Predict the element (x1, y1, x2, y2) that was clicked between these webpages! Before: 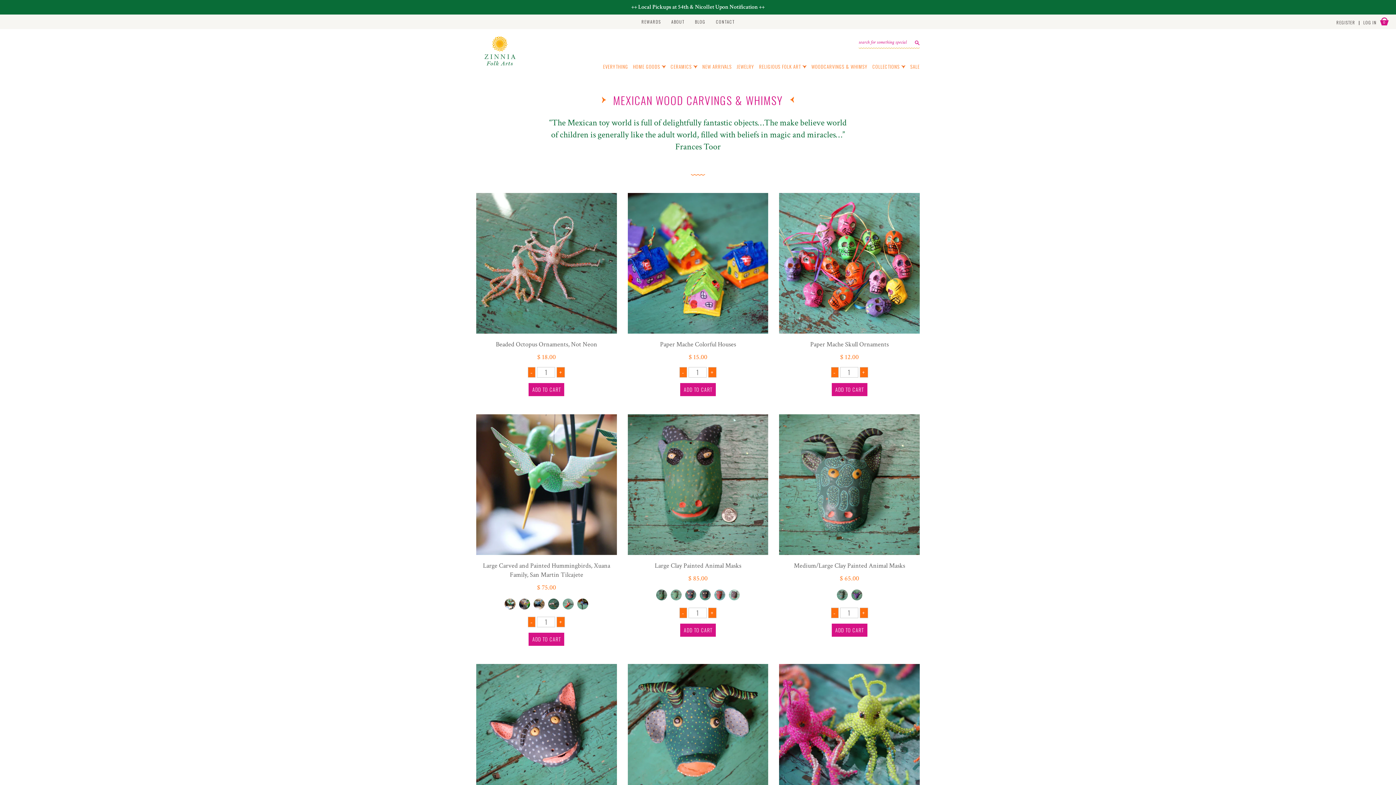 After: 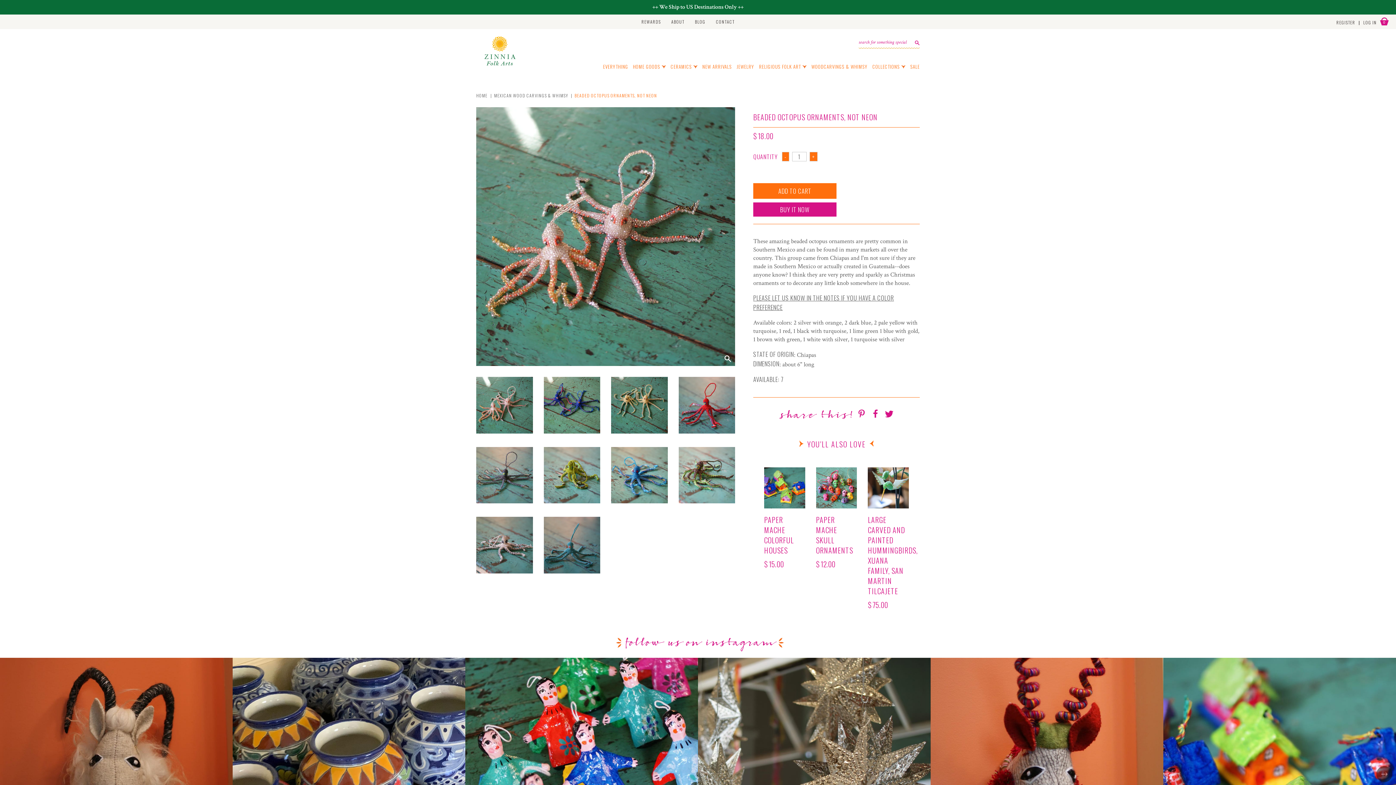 Action: bbox: (476, 327, 616, 361) label: Beaded Octopus Ornaments, Not Neon
$ 18.00